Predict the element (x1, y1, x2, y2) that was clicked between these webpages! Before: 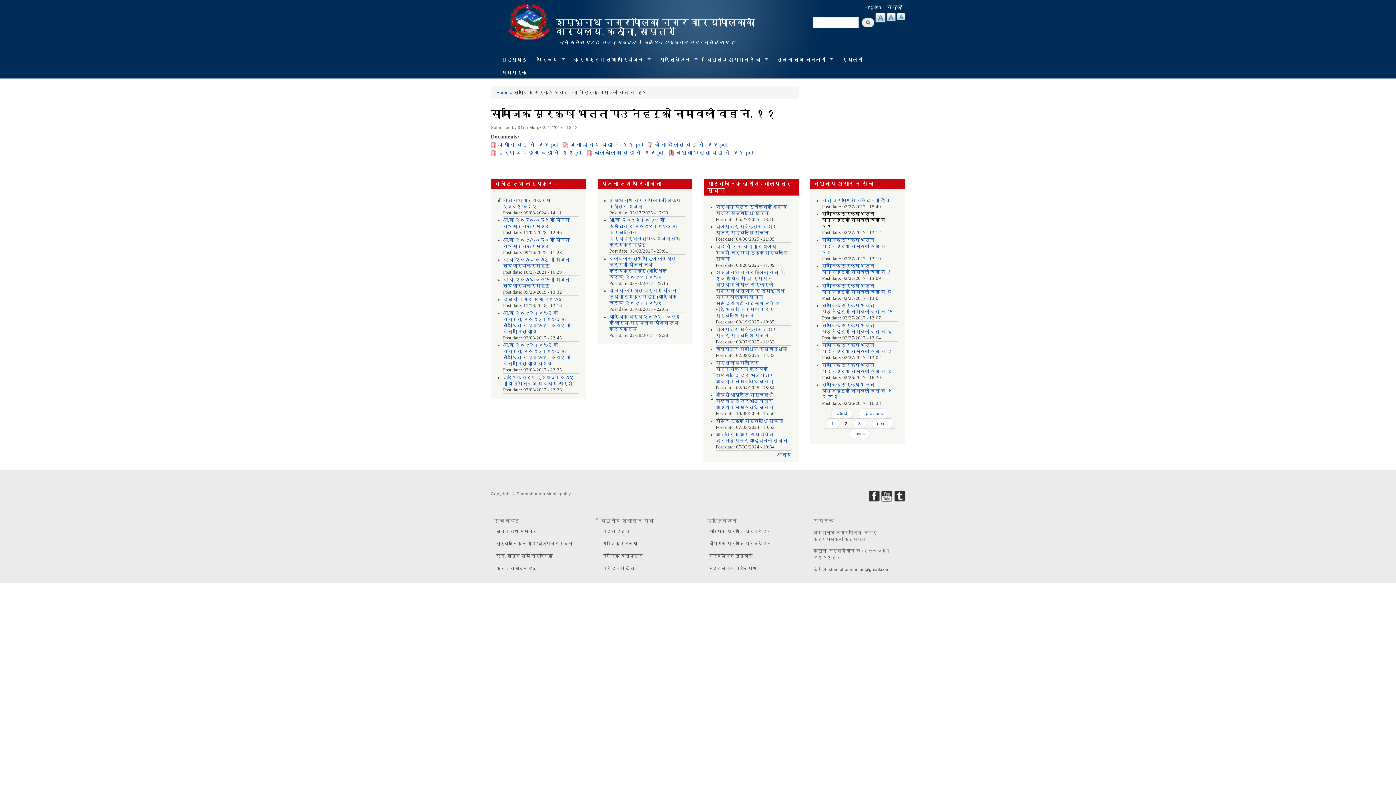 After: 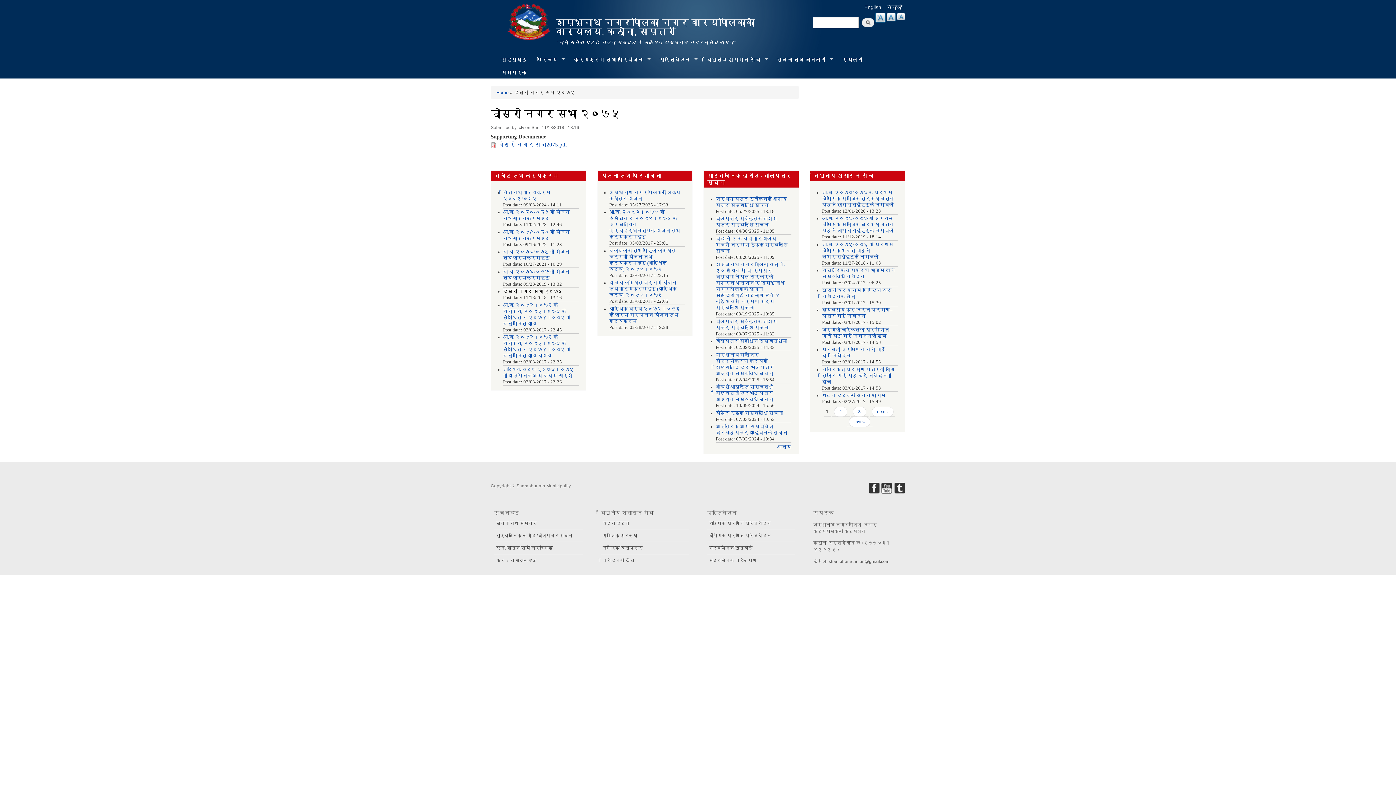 Action: bbox: (503, 297, 562, 302) label: दोस्रो नगर सभा २०७५